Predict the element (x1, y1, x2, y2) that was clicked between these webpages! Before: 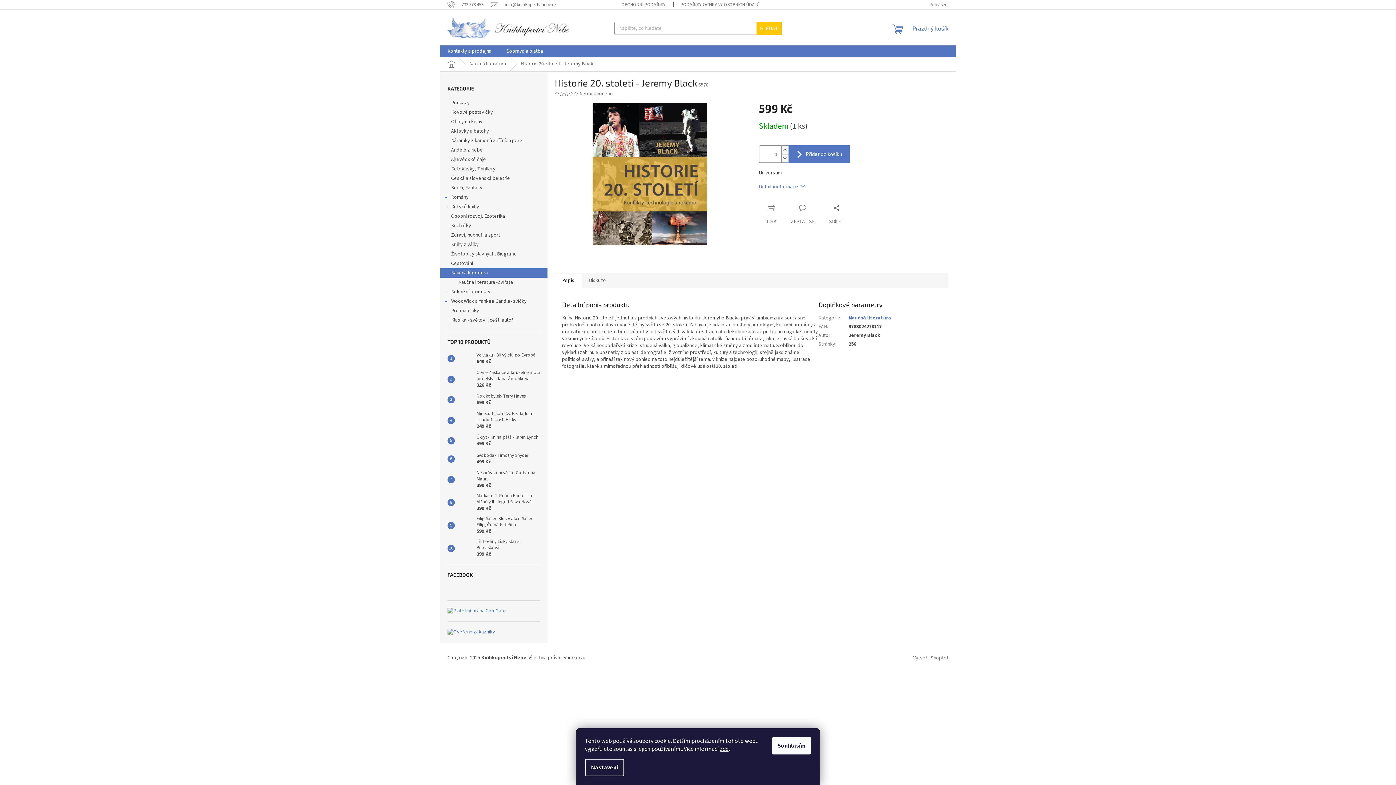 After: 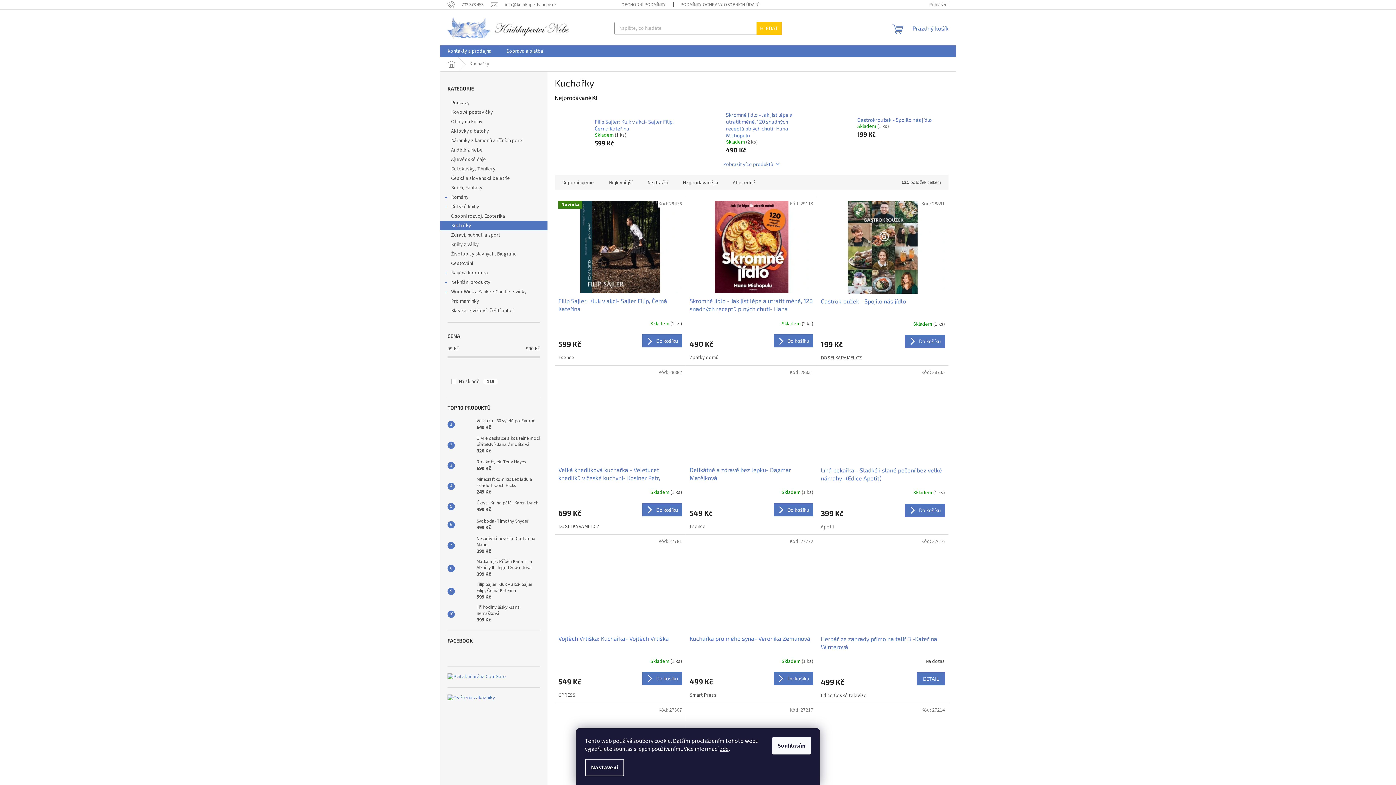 Action: label: Kuchařky  bbox: (440, 221, 547, 230)